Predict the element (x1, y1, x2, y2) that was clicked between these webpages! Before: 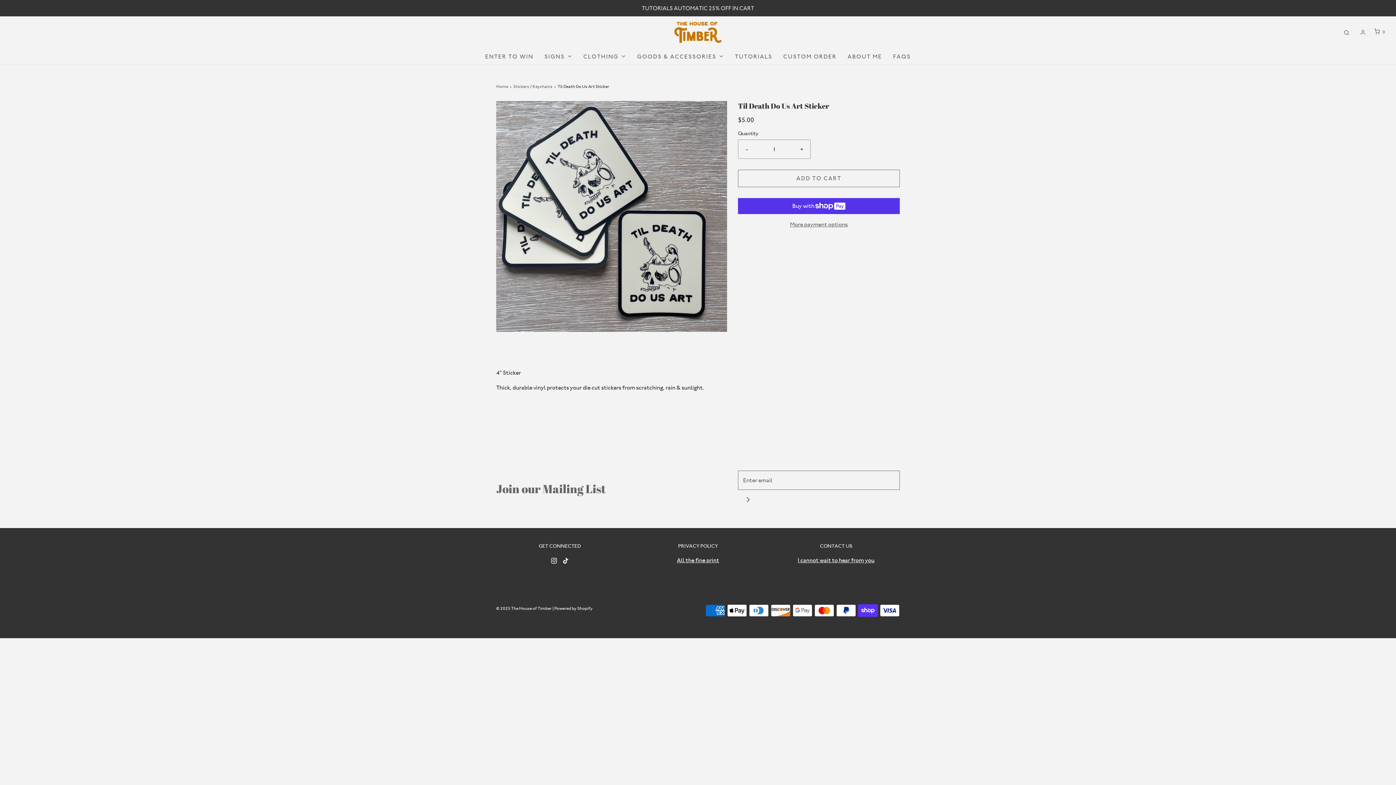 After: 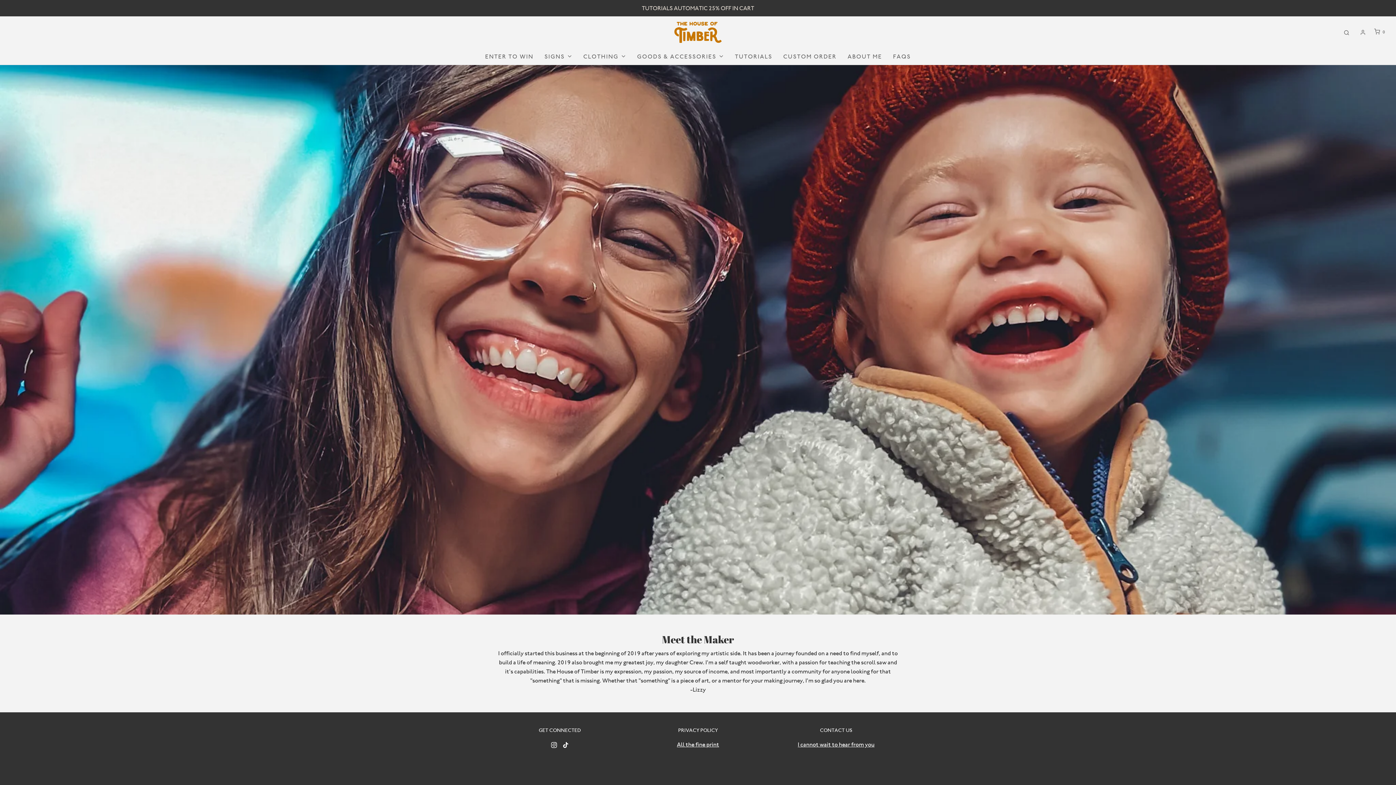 Action: label: ABOUT ME bbox: (847, 48, 882, 64)